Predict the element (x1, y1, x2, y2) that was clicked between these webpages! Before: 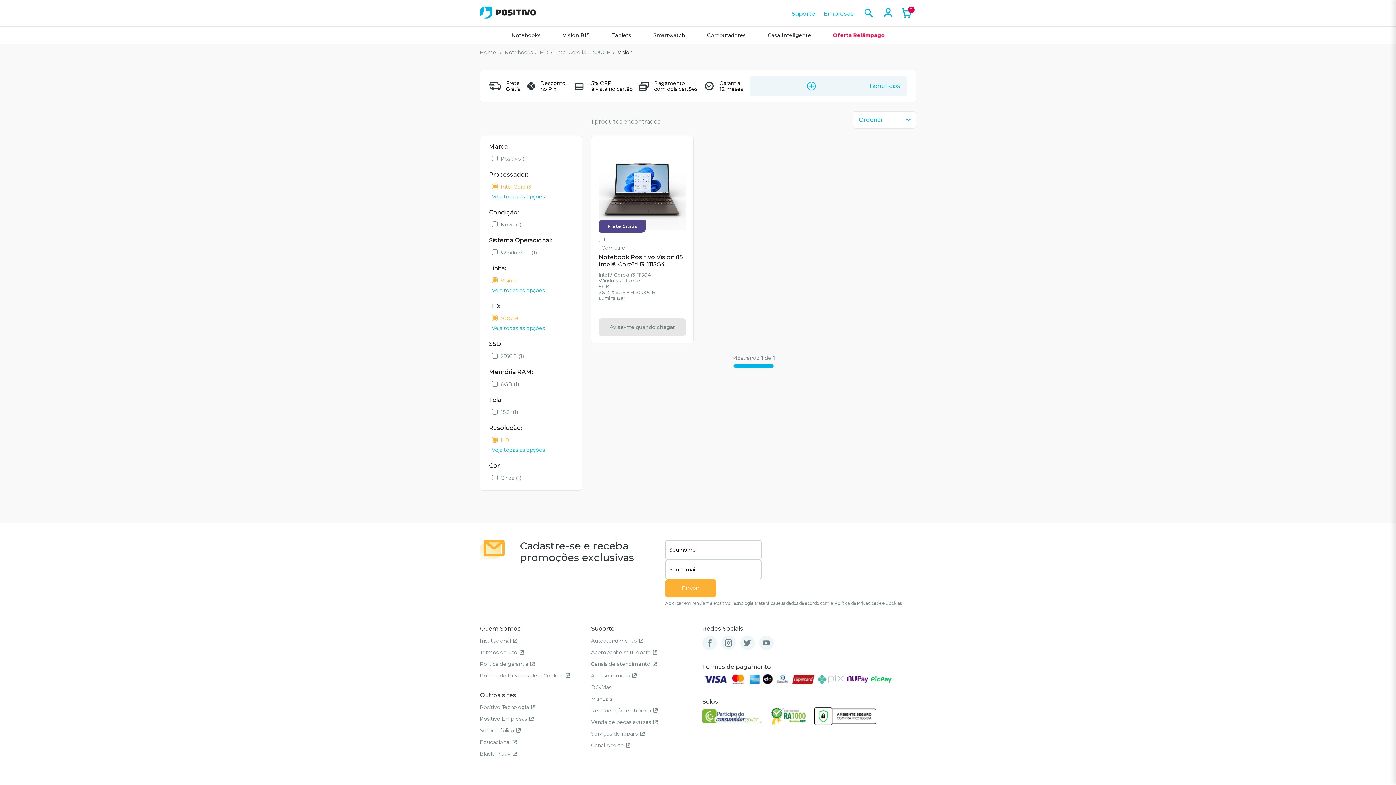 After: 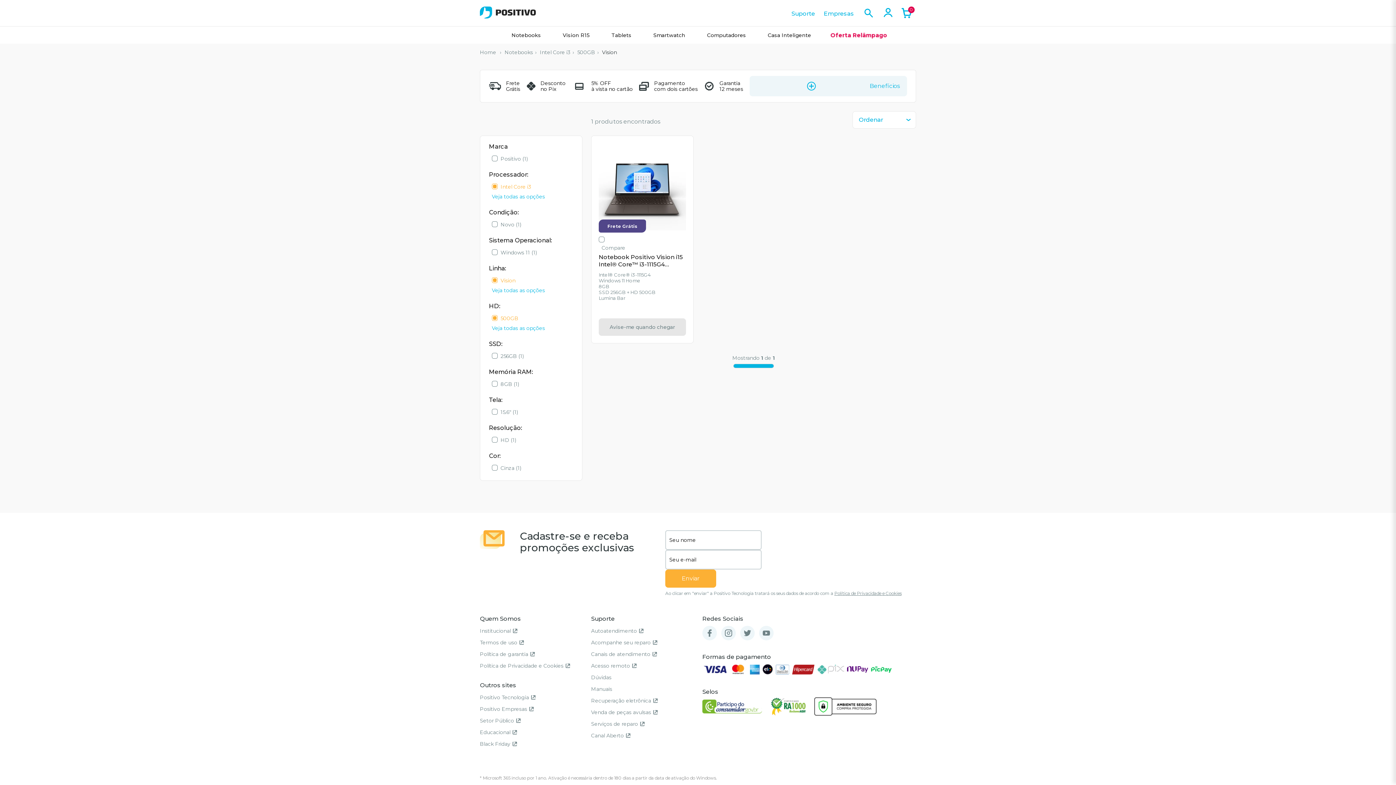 Action: label: Veja todas as opções bbox: (492, 446, 545, 453)